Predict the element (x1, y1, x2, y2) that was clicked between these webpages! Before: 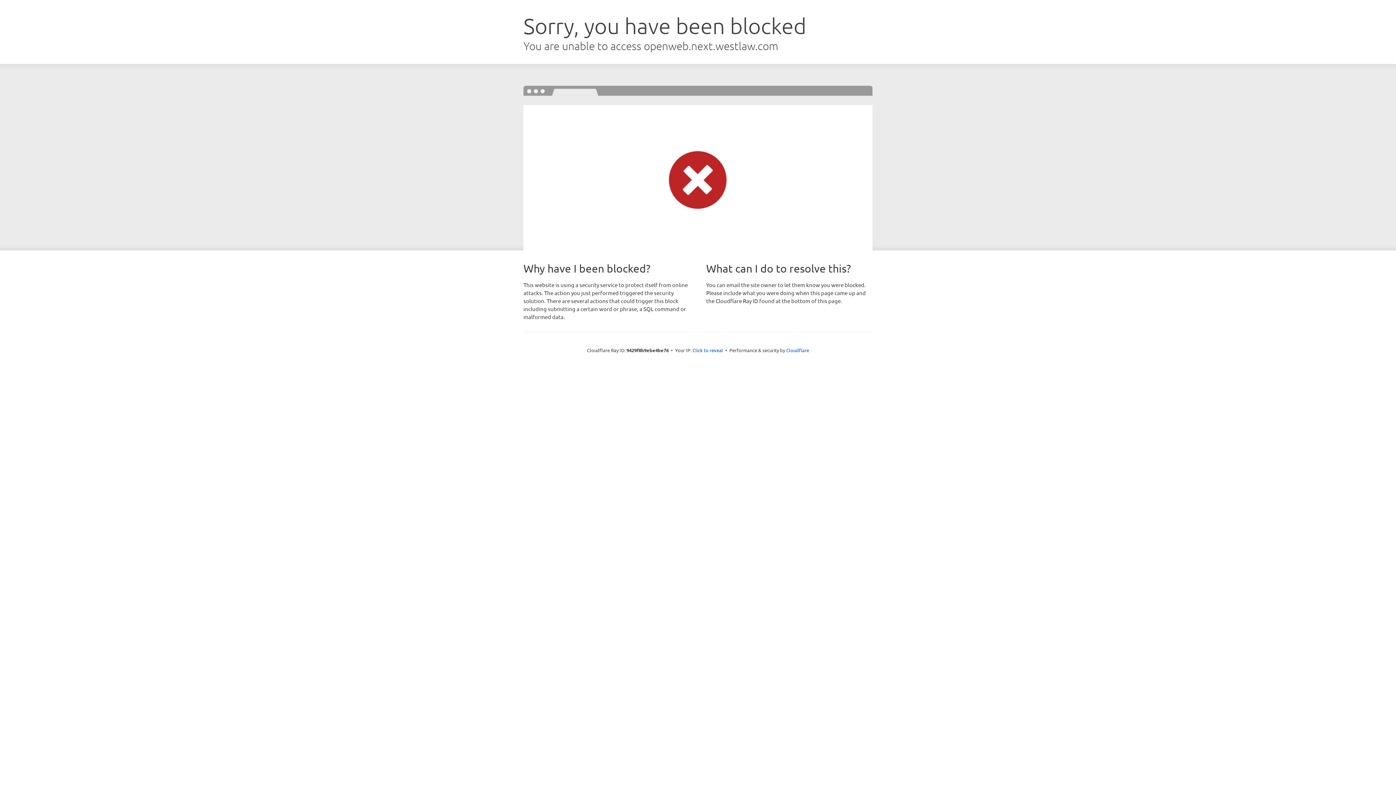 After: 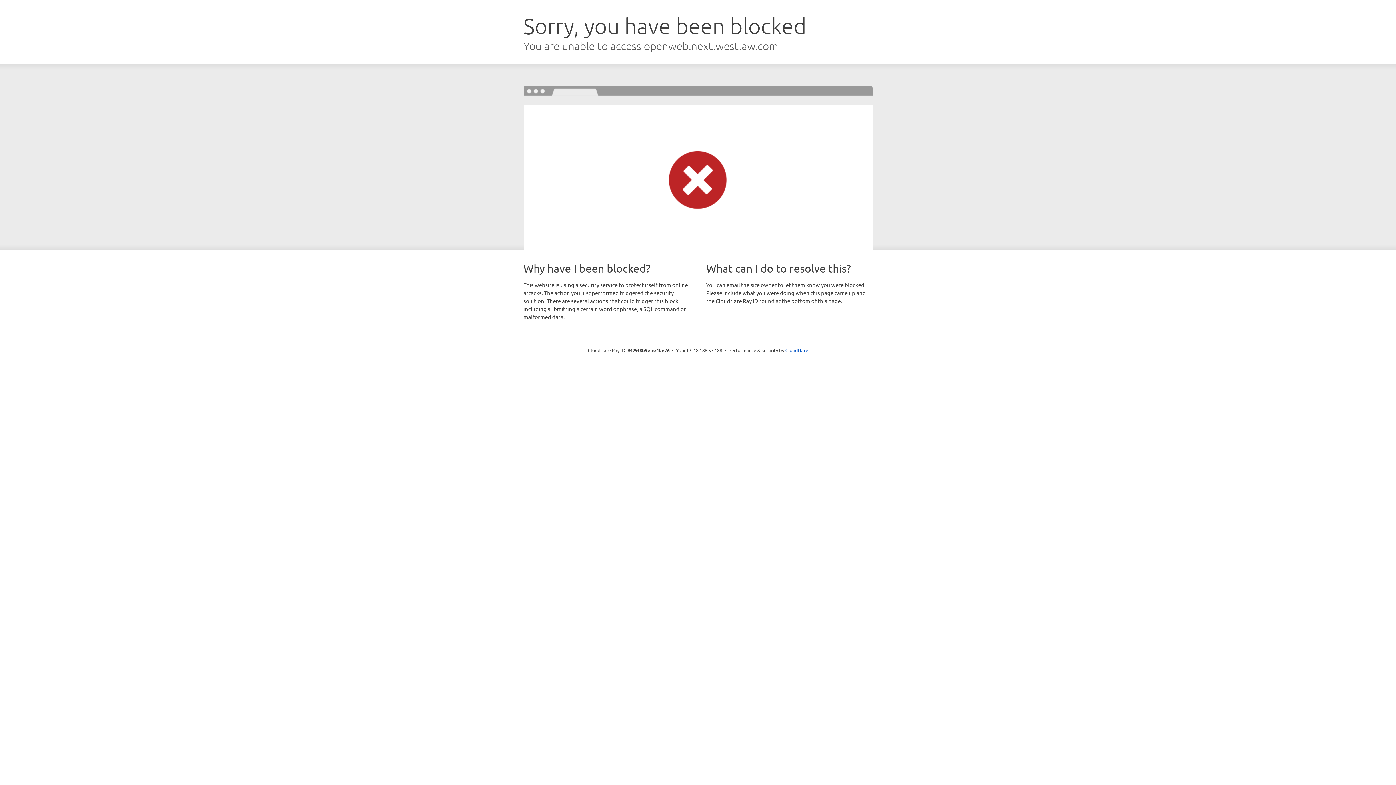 Action: bbox: (692, 346, 723, 353) label: Click to reveal